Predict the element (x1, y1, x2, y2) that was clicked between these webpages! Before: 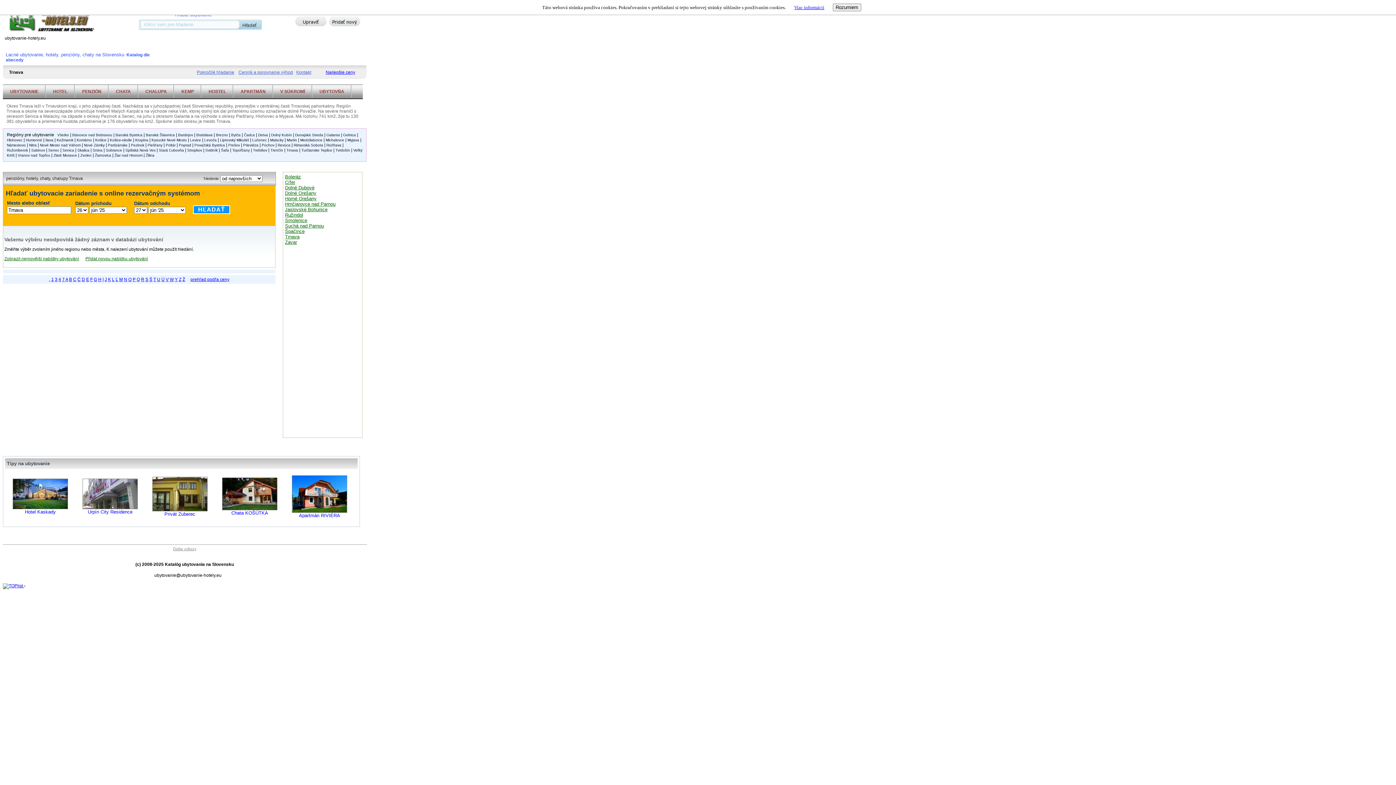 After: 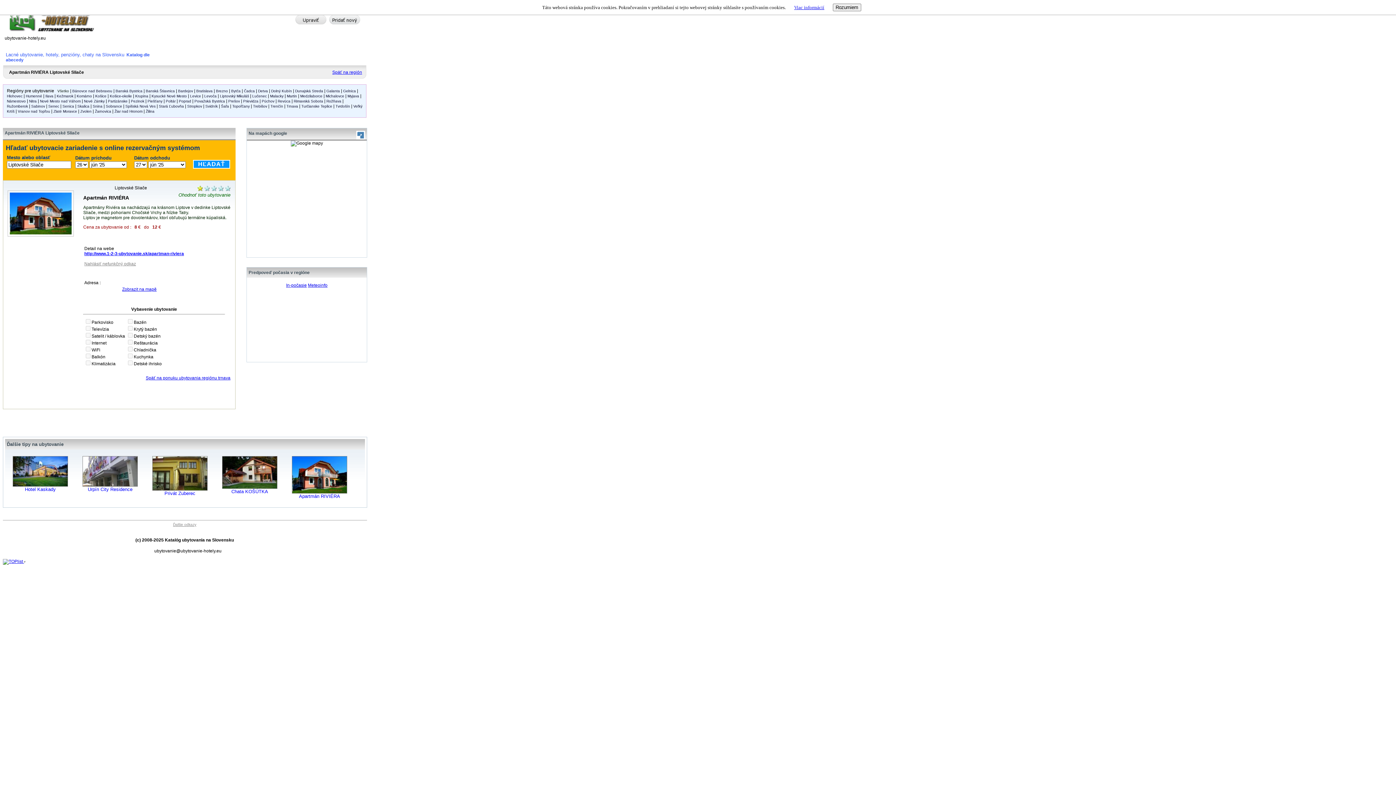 Action: bbox: (292, 475, 347, 513)